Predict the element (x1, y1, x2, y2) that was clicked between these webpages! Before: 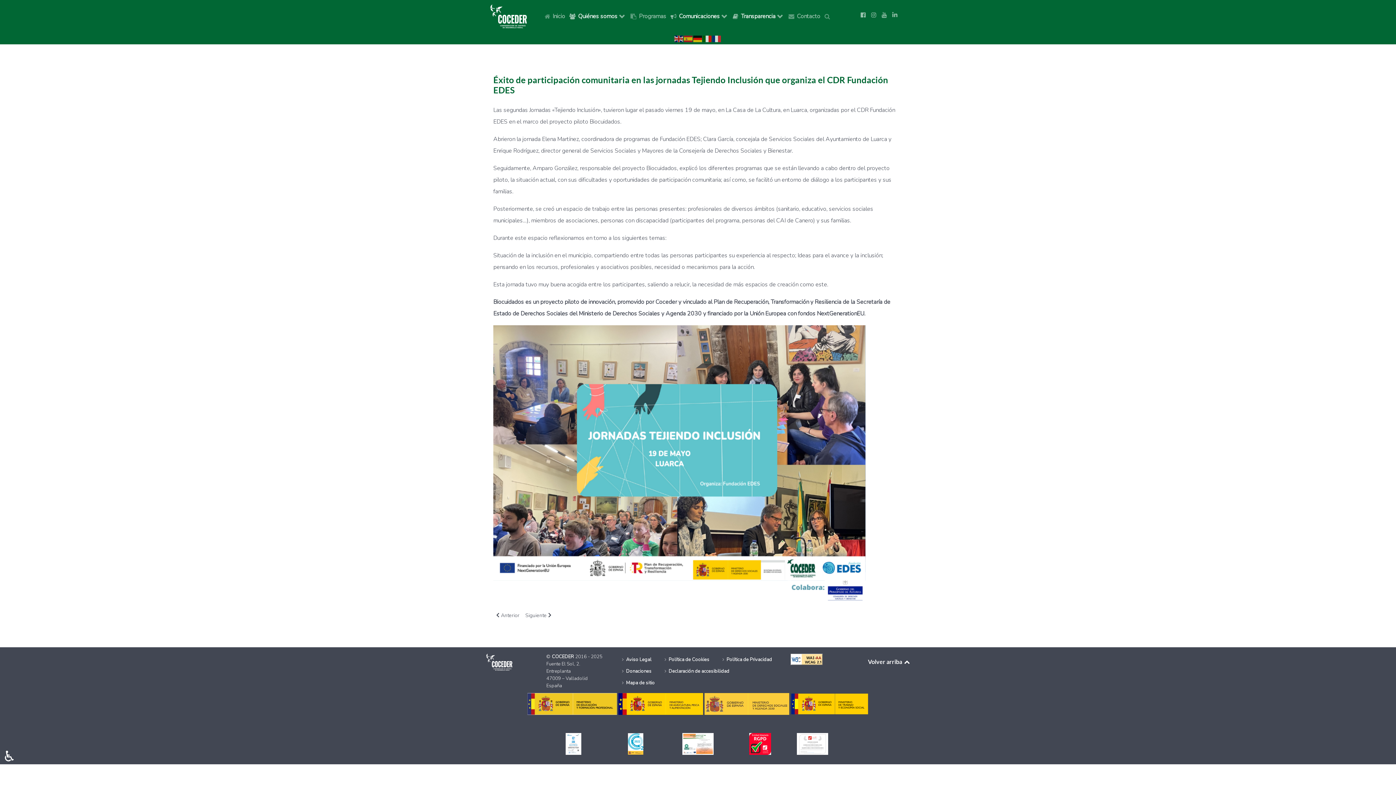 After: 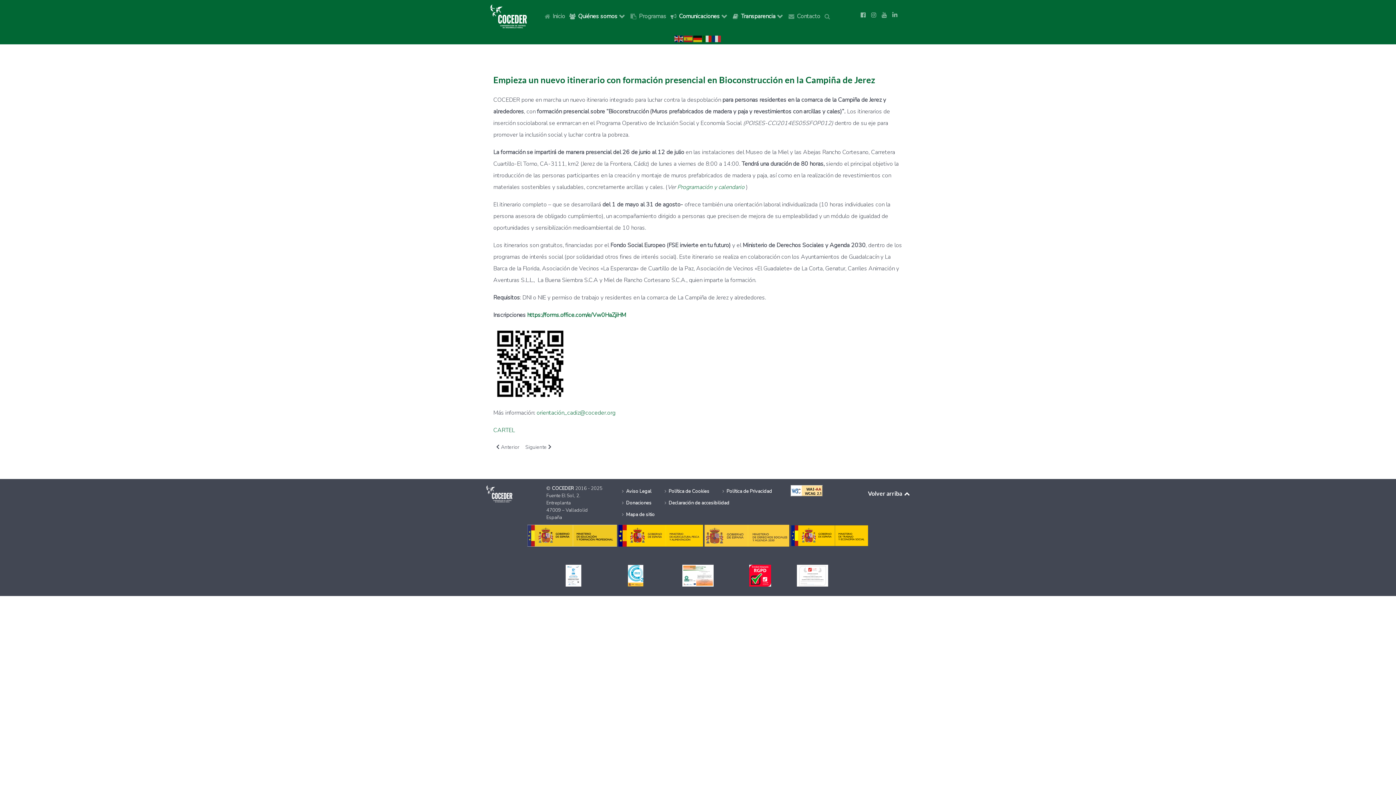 Action: label: Artículo anterior: Empieza un nuevo itinerario con formación presencial en Bioconstrucción en la Campiña de Jerez
 Anterior bbox: (493, 610, 522, 621)